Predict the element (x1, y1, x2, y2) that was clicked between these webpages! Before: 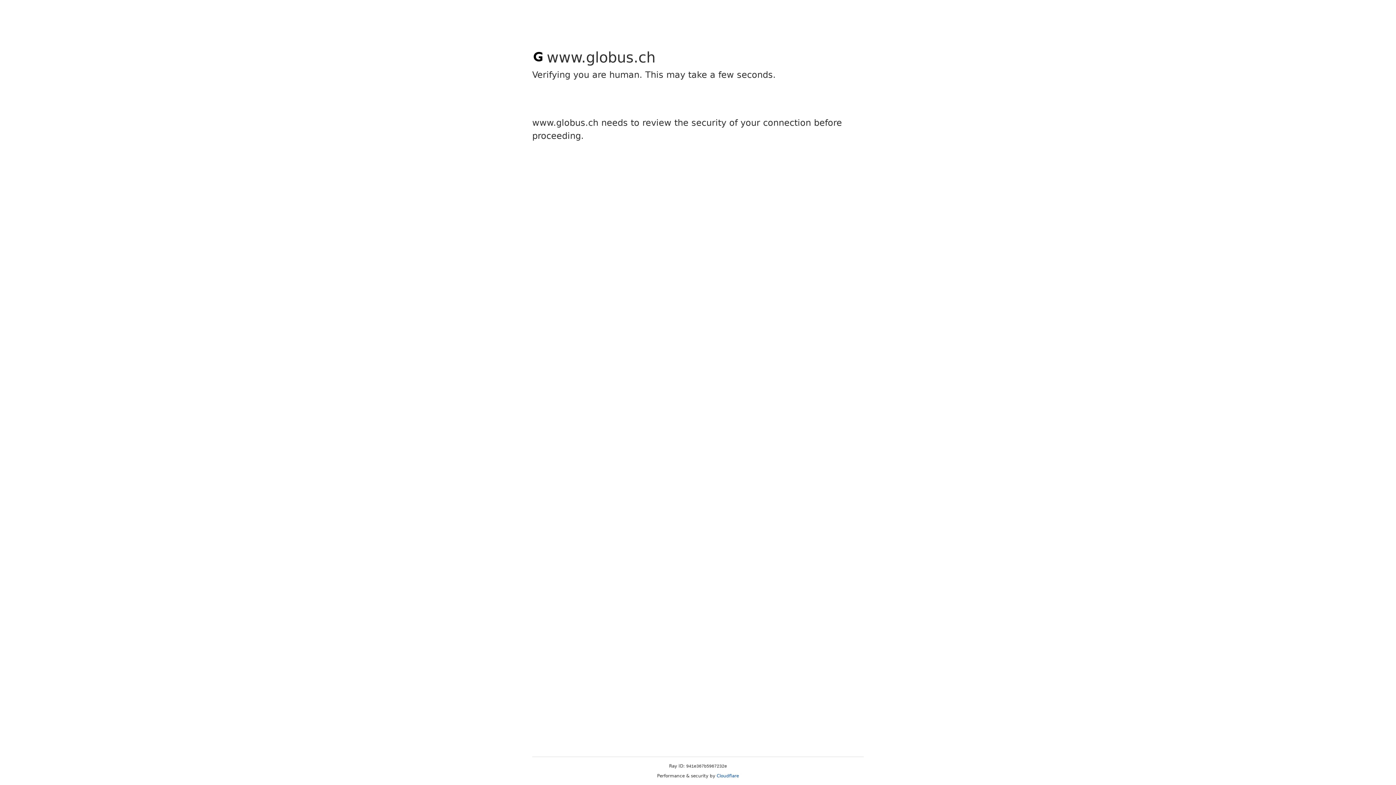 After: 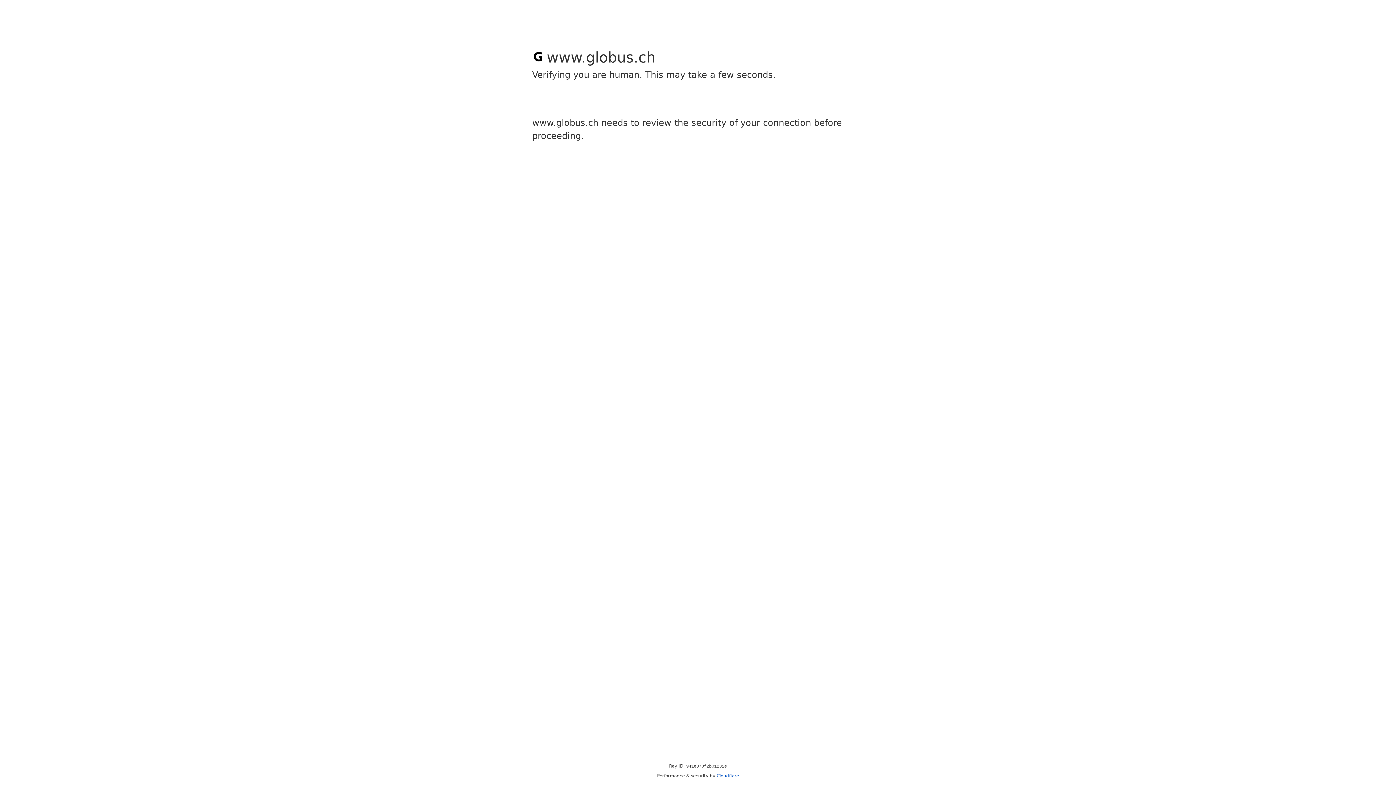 Action: bbox: (716, 773, 739, 778) label: Cloudflare